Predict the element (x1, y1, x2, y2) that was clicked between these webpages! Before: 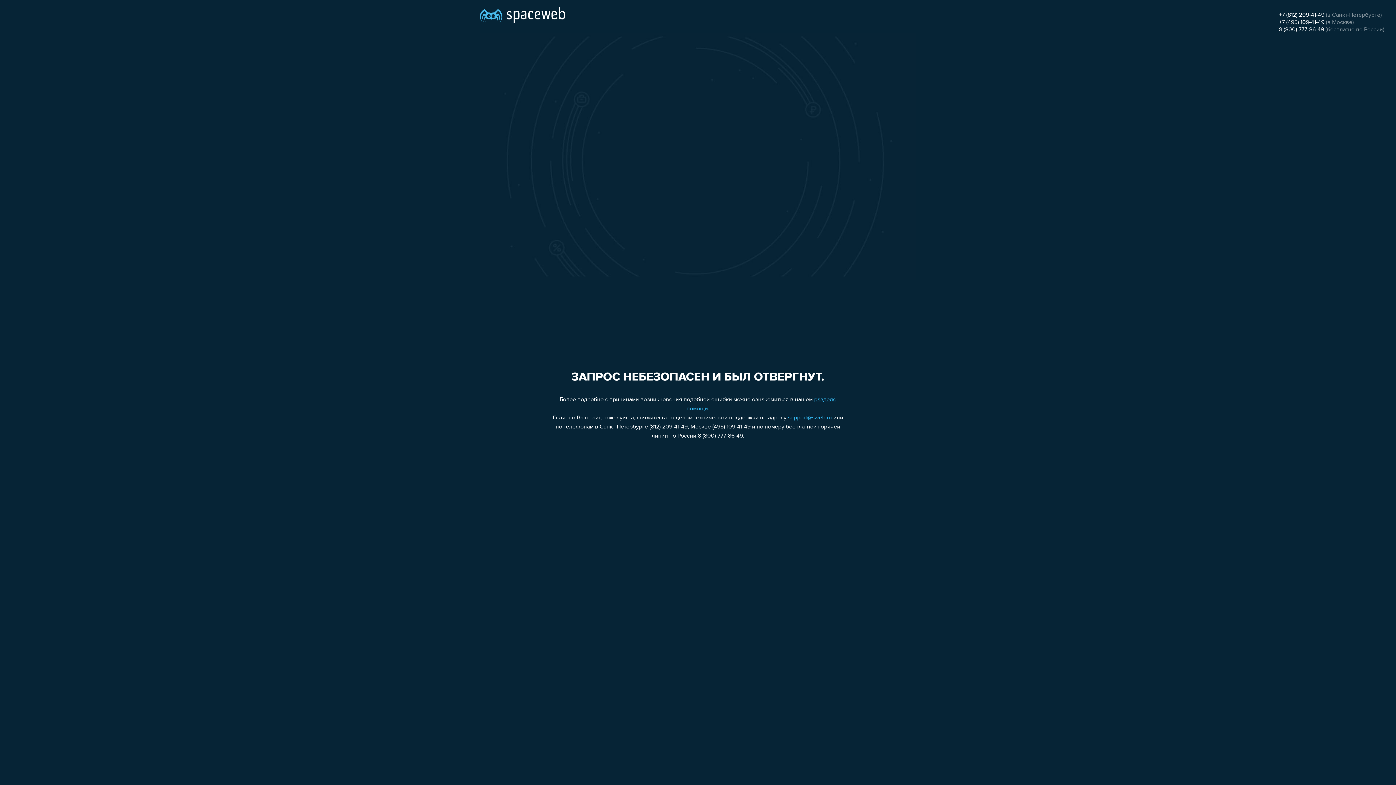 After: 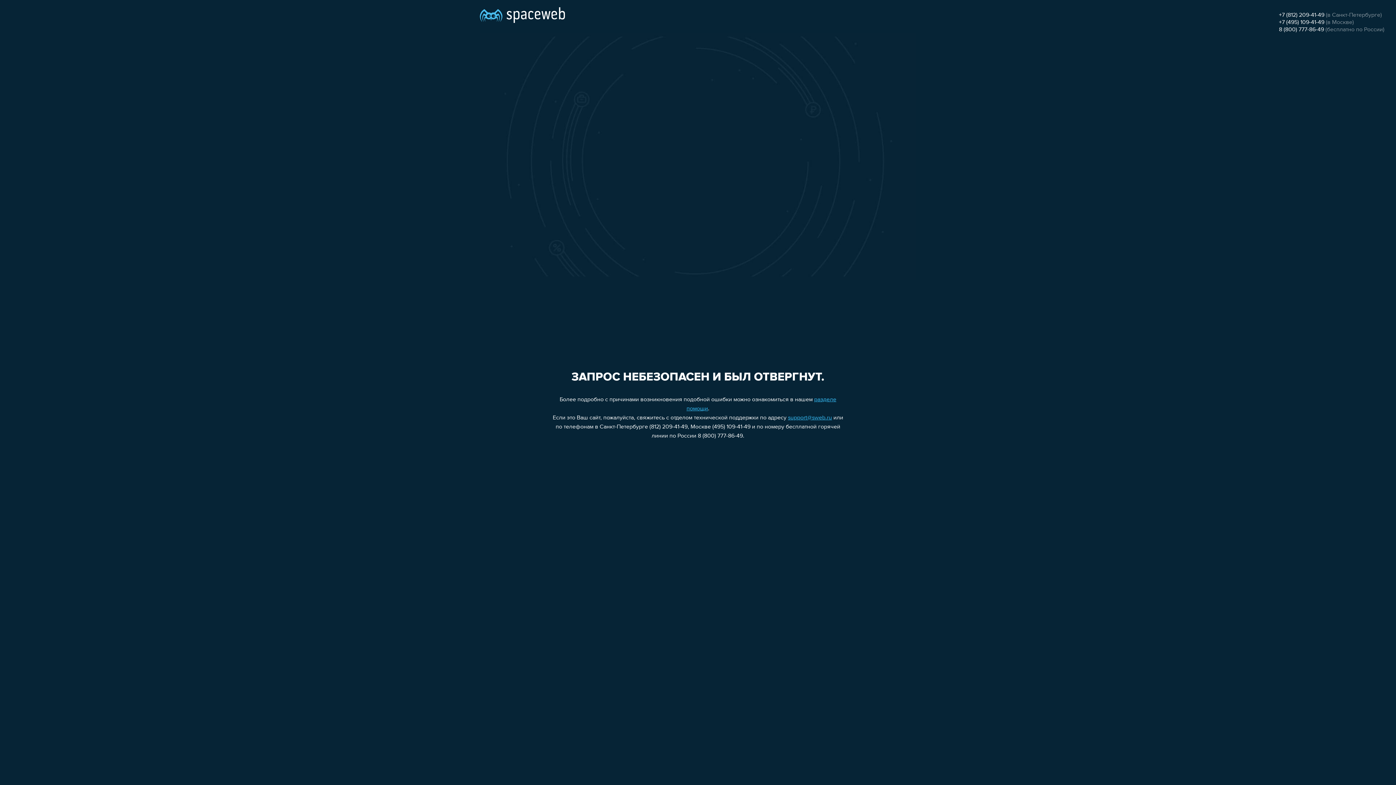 Action: label: +7 (812) 209-41-49 bbox: (1279, 12, 1324, 18)